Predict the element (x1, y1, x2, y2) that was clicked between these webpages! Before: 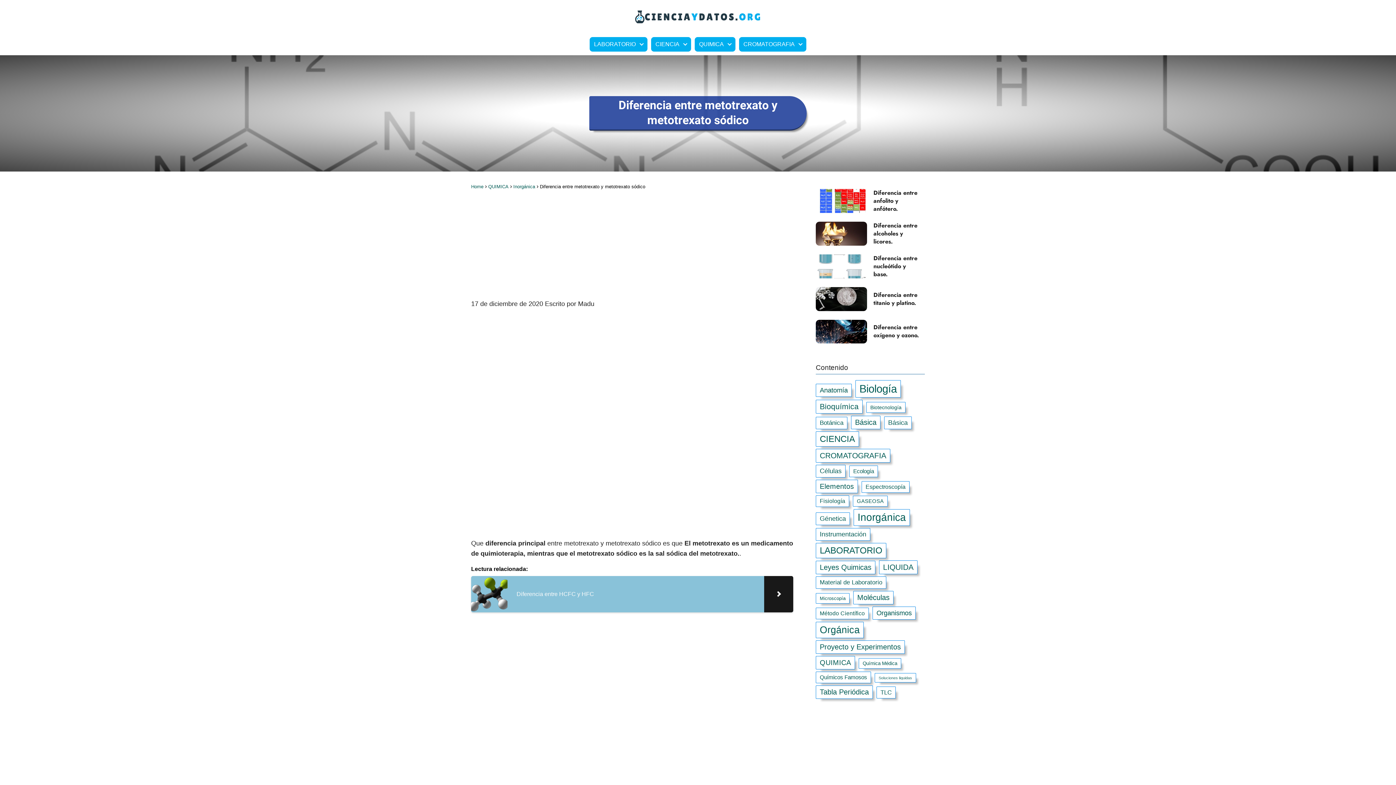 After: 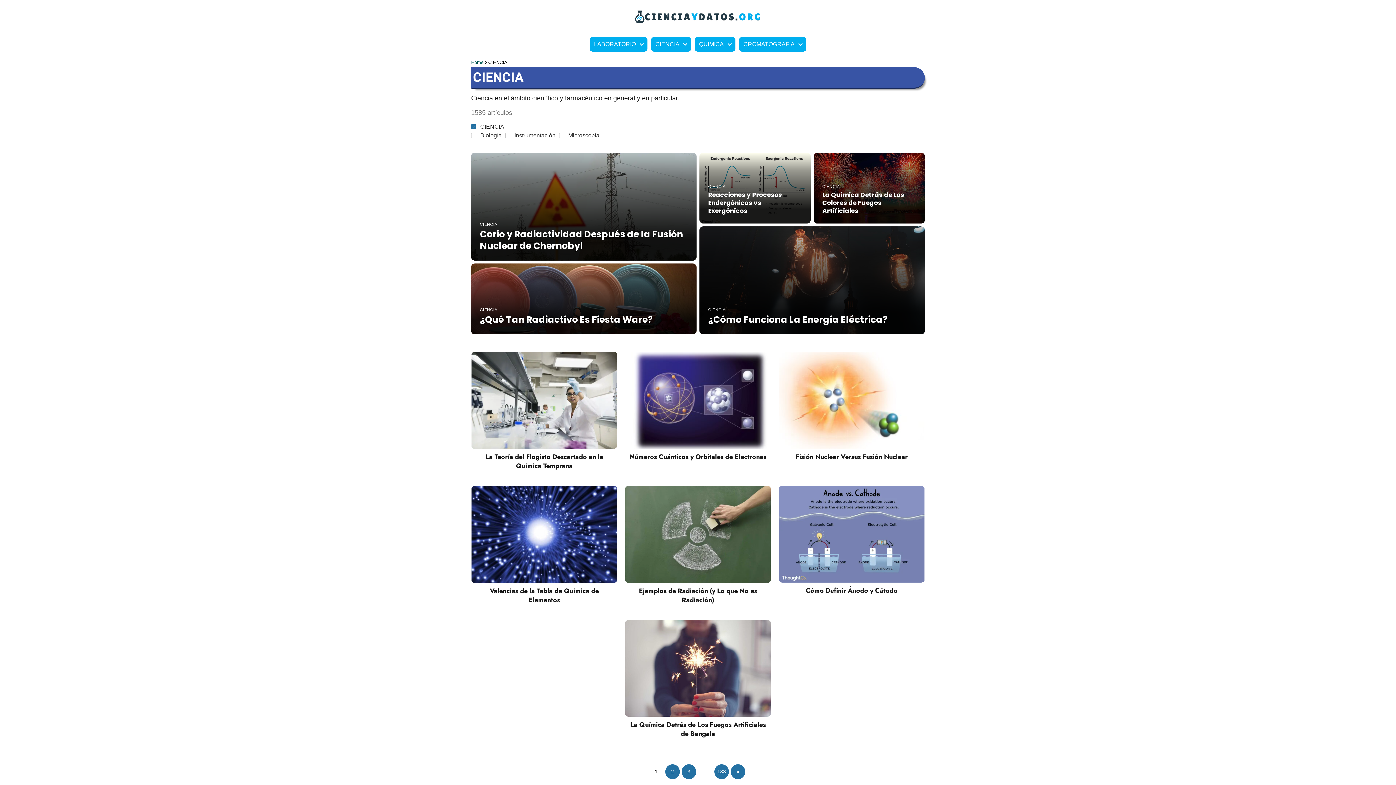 Action: label: CIENCIA (228 elementos) bbox: (815, 431, 859, 446)